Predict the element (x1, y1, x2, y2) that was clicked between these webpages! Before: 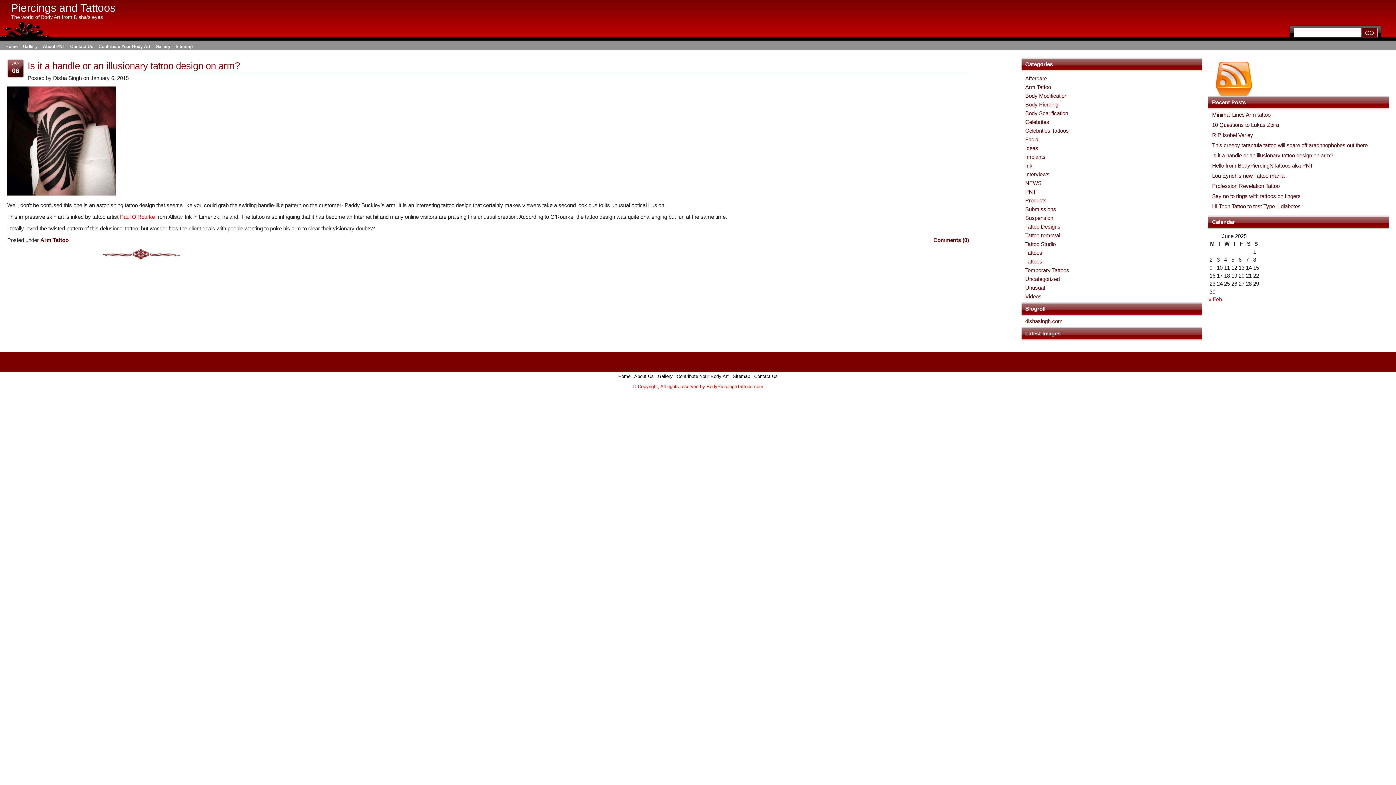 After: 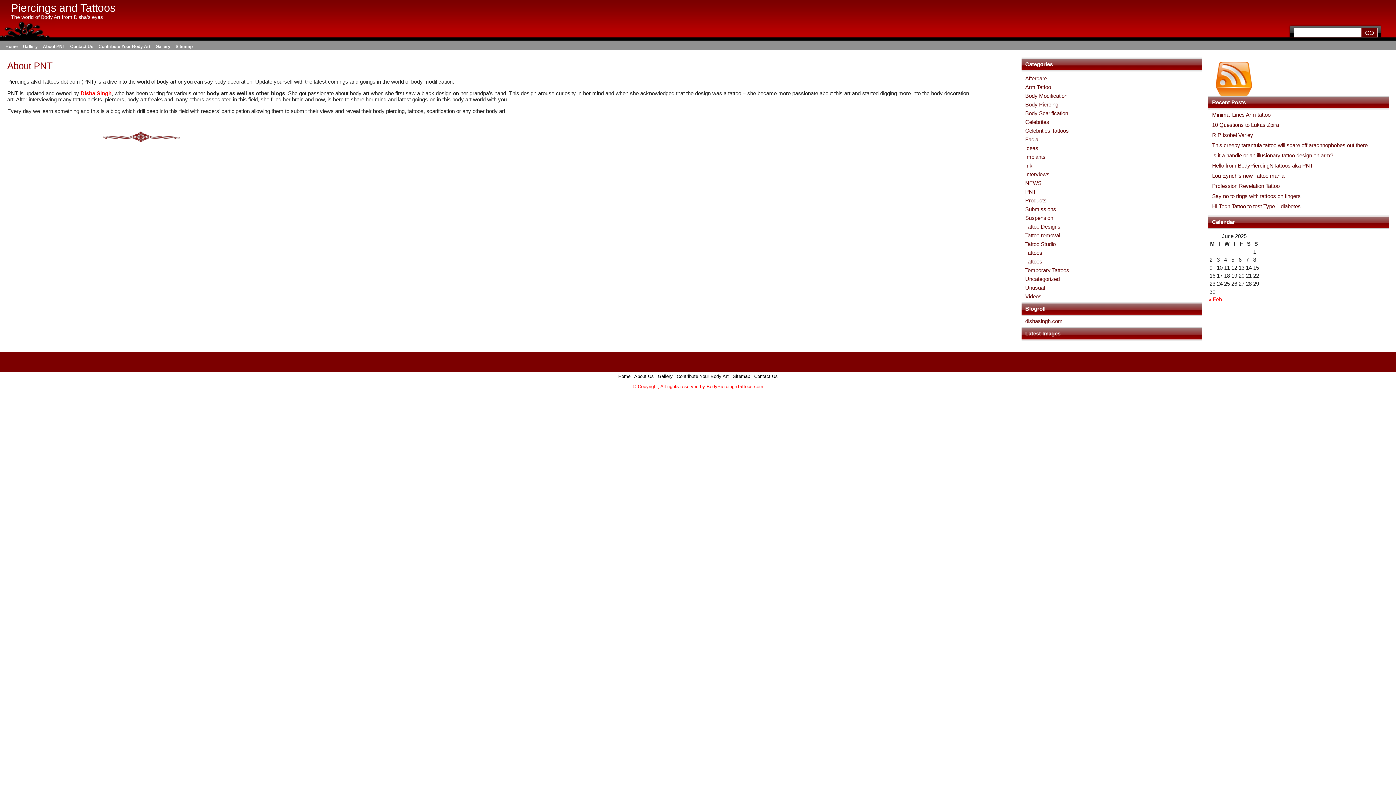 Action: label: About Us bbox: (634, 373, 654, 379)